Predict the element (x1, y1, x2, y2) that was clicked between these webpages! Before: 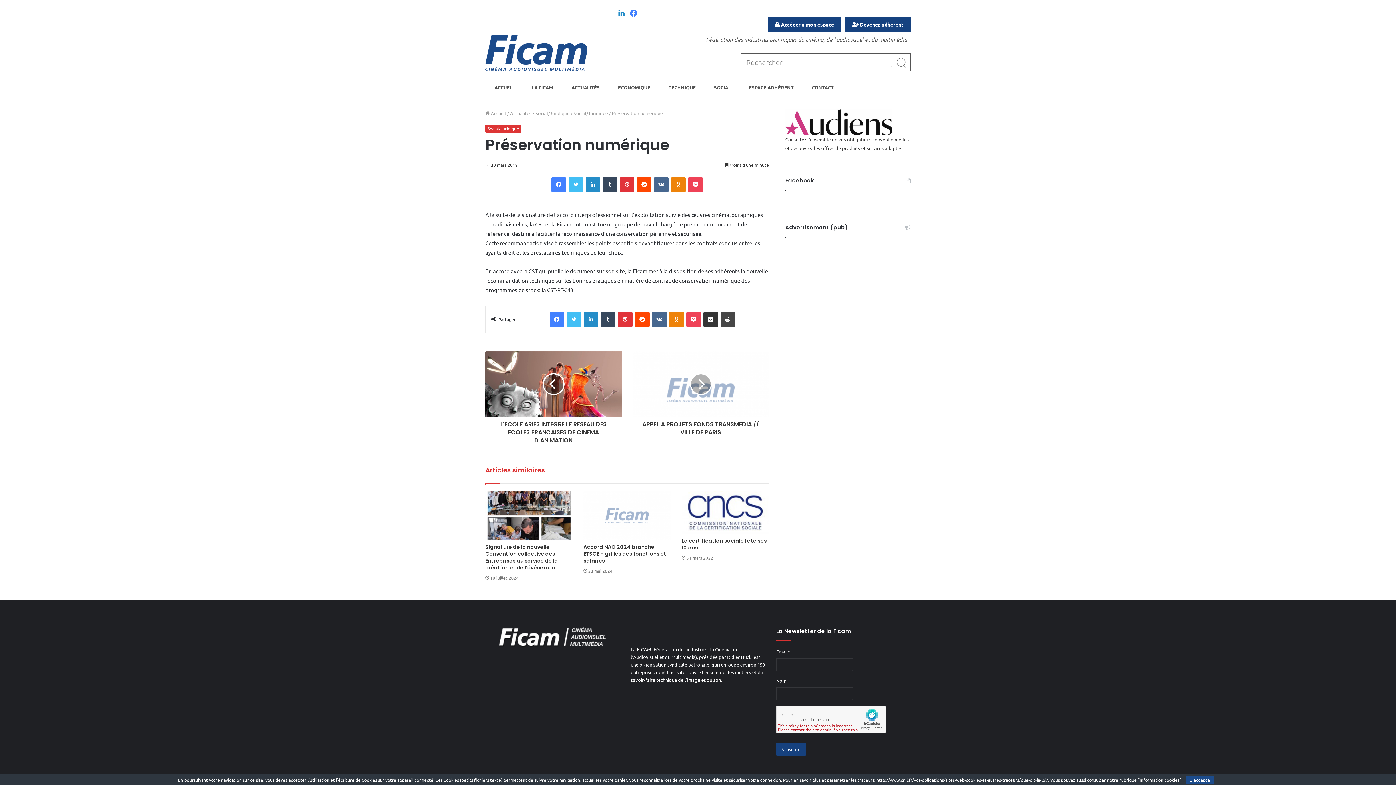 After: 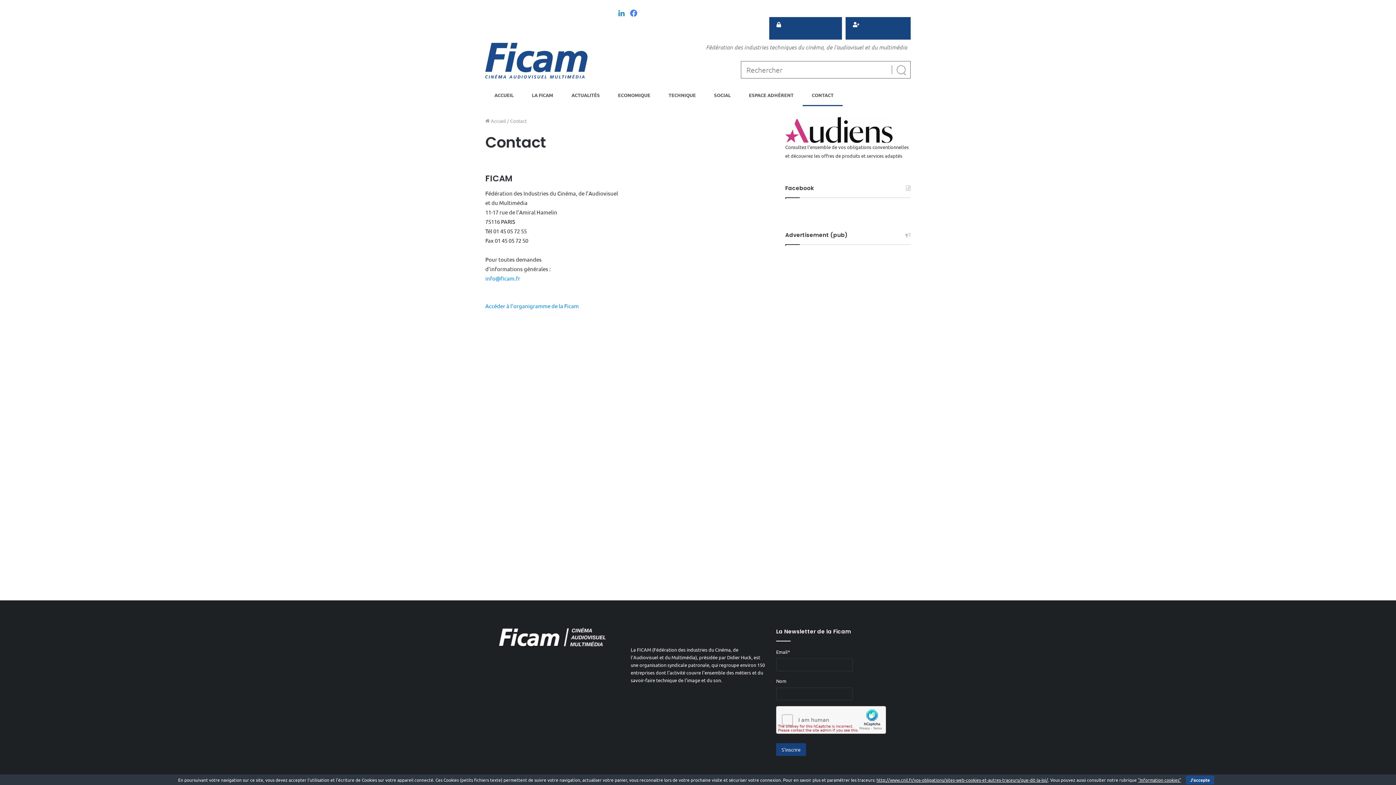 Action: label: CONTACT bbox: (802, 76, 842, 98)